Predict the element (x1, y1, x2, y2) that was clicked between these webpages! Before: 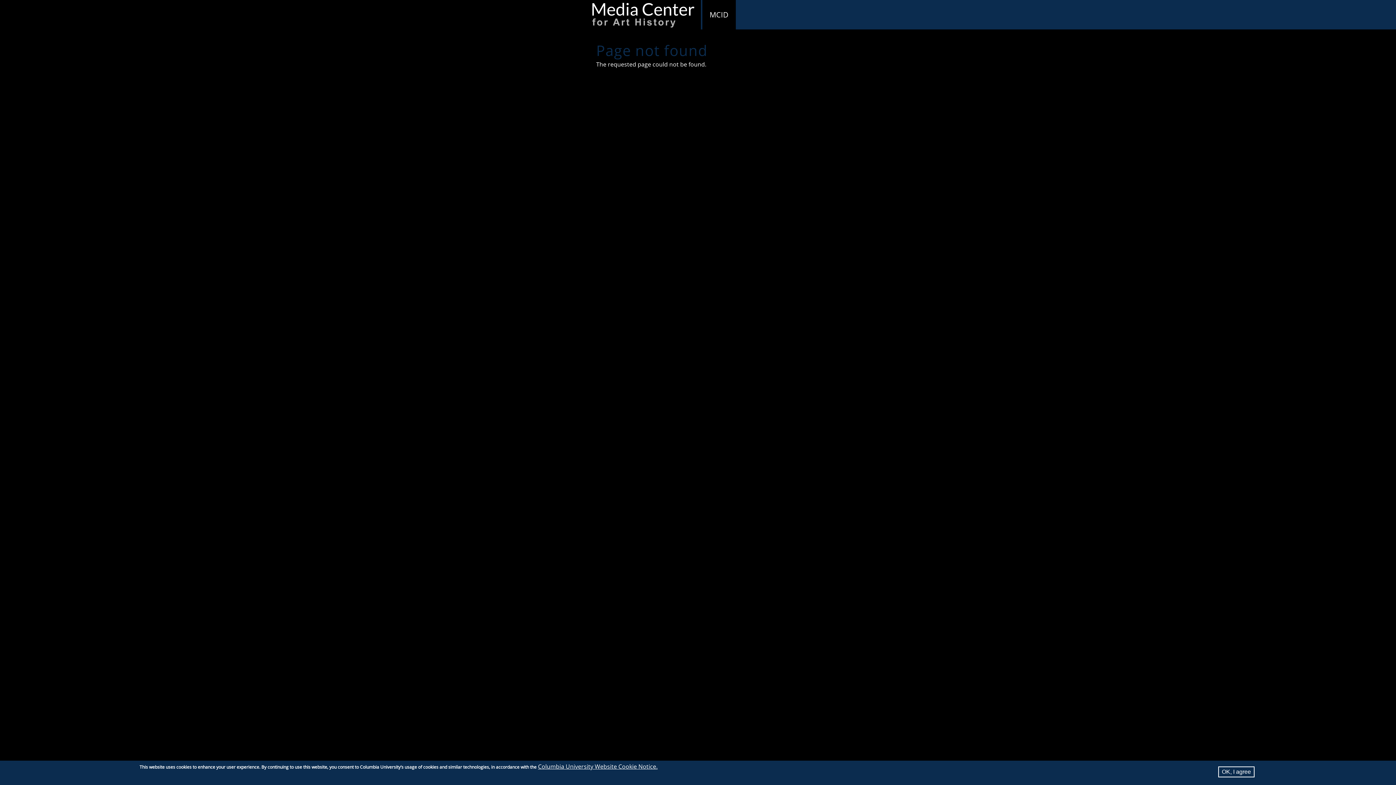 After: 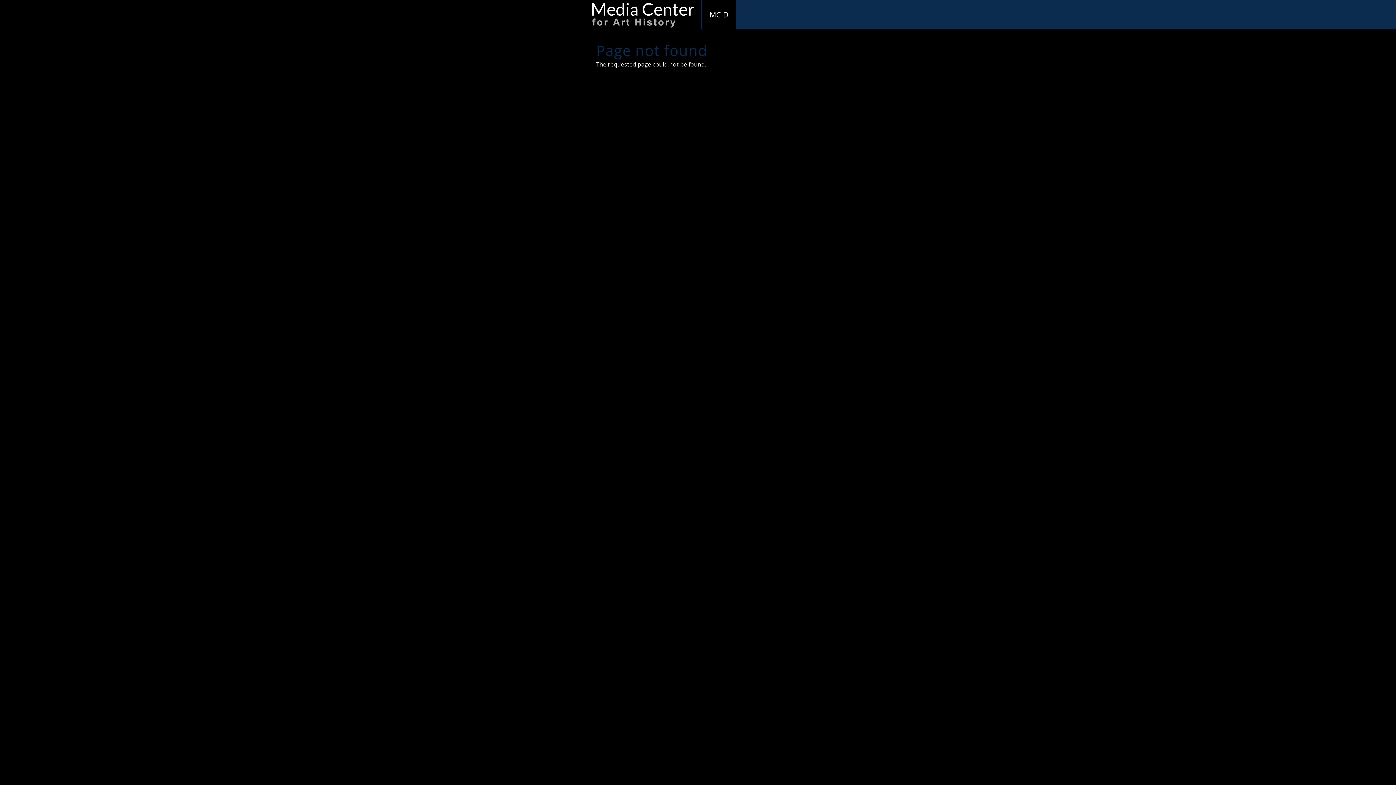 Action: bbox: (1218, 766, 1254, 777) label: OK, I agree